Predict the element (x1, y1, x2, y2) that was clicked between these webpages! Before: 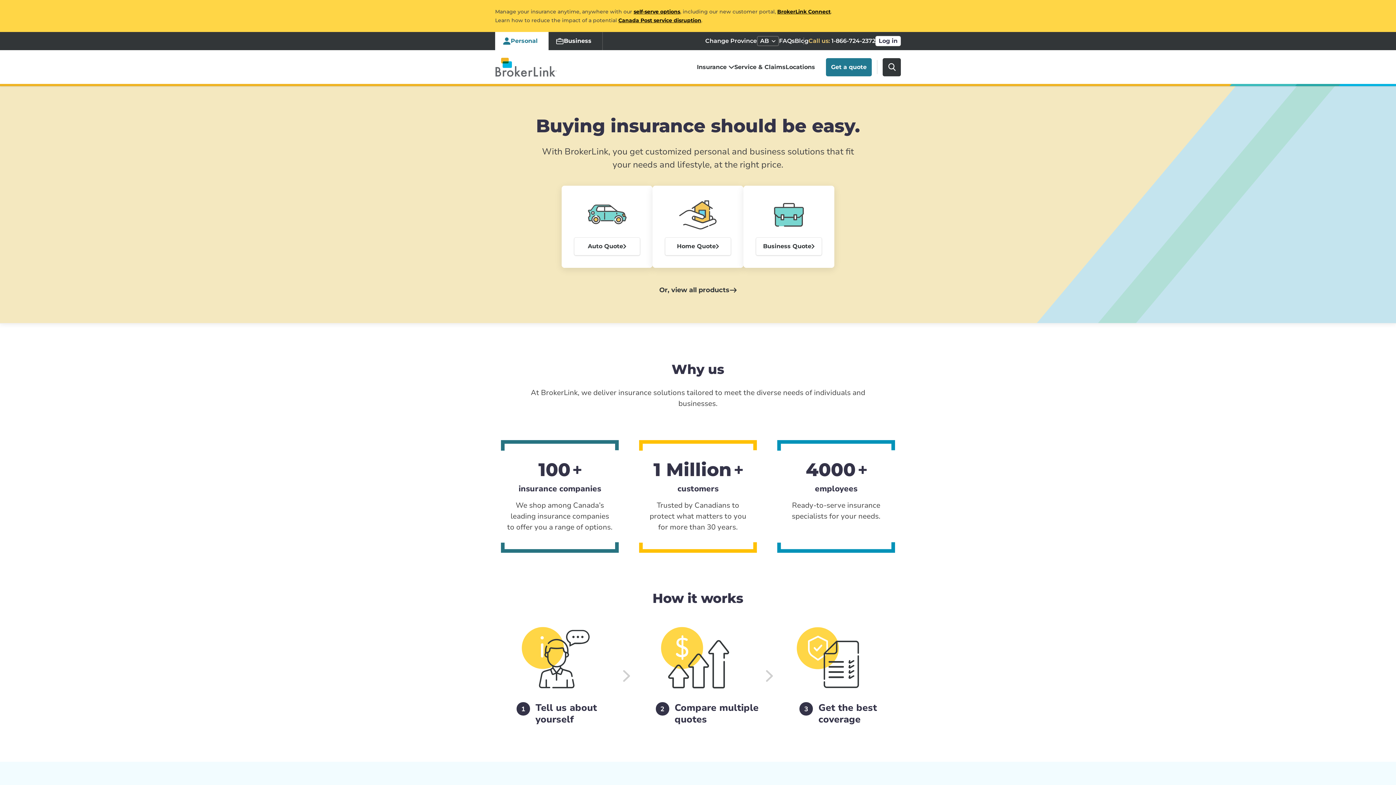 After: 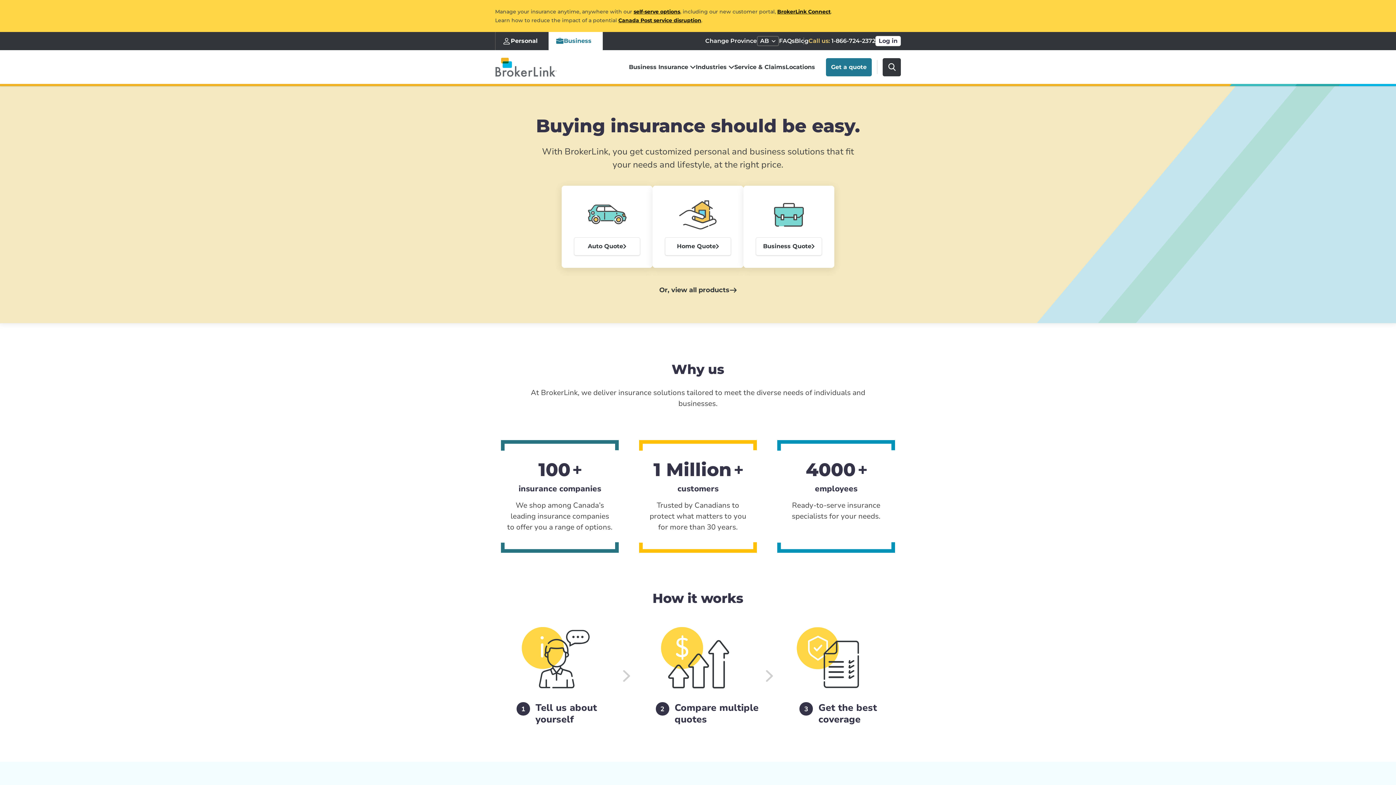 Action: bbox: (548, 32, 602, 50) label: Business